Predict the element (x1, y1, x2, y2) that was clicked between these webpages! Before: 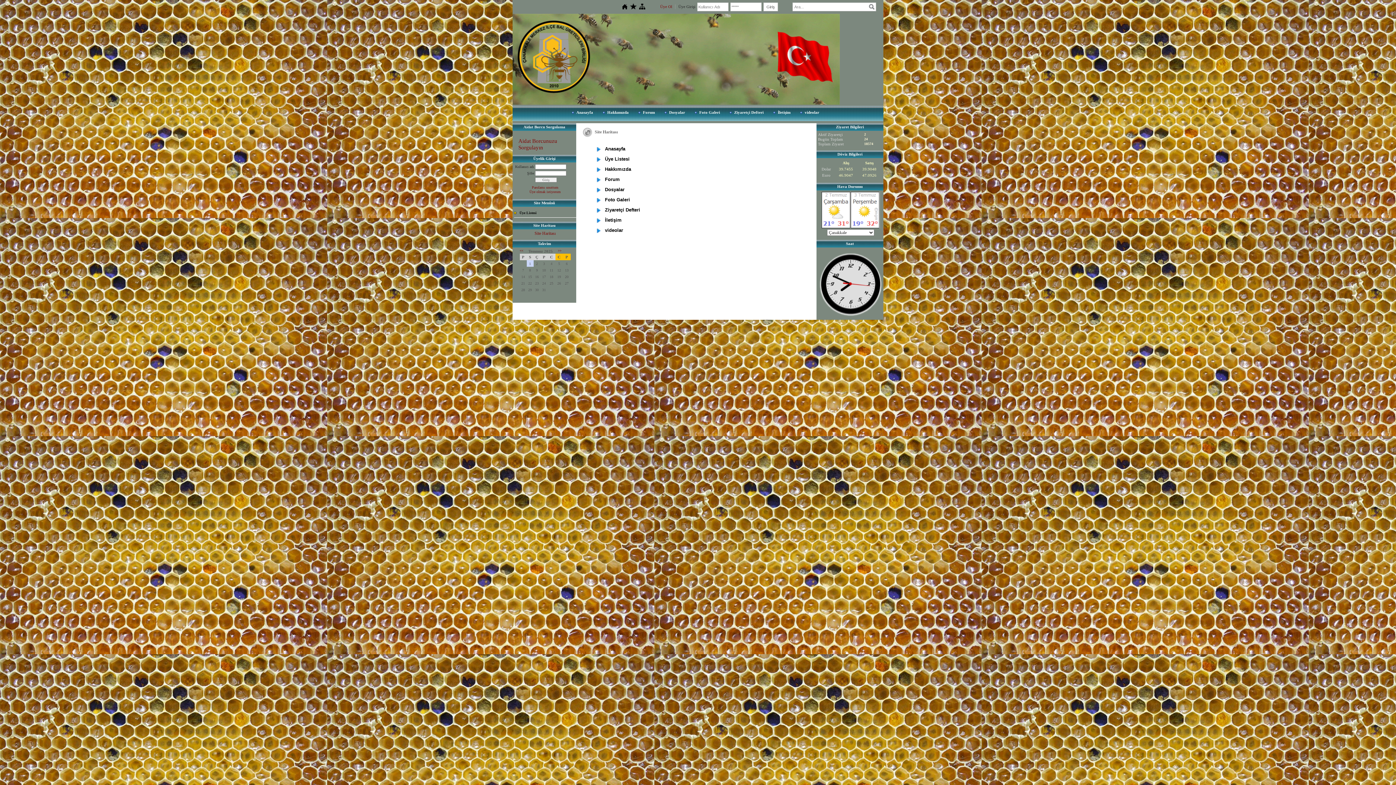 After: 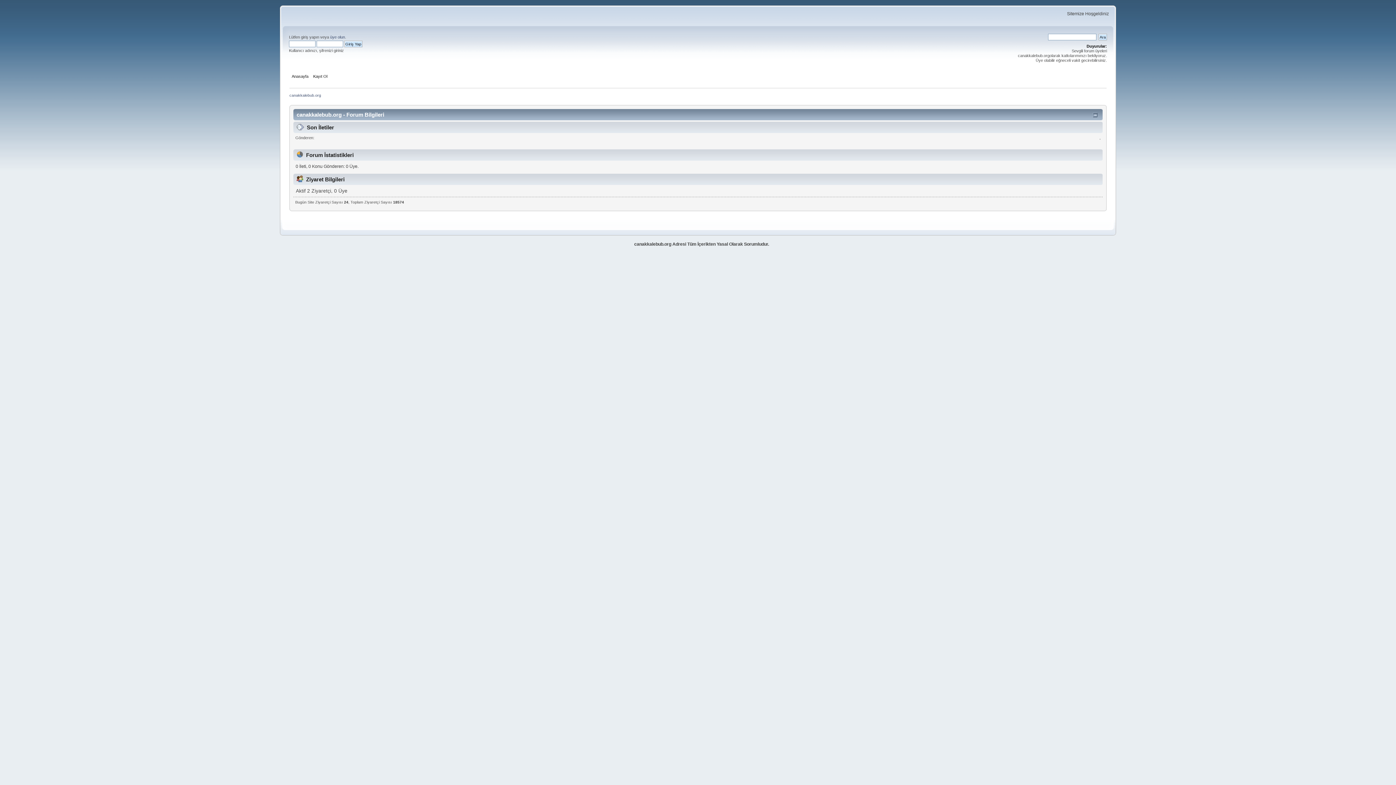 Action: label: Forum bbox: (637, 108, 658, 117)